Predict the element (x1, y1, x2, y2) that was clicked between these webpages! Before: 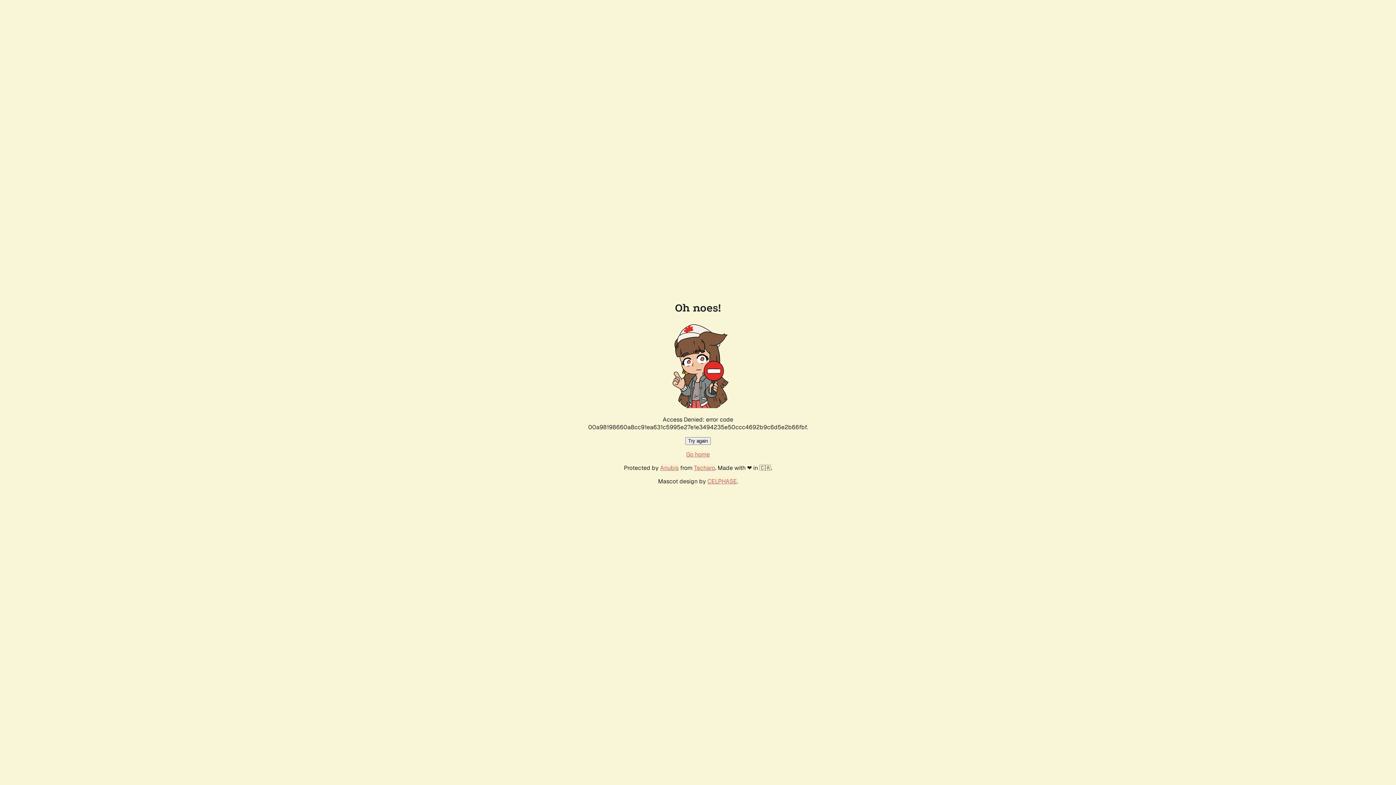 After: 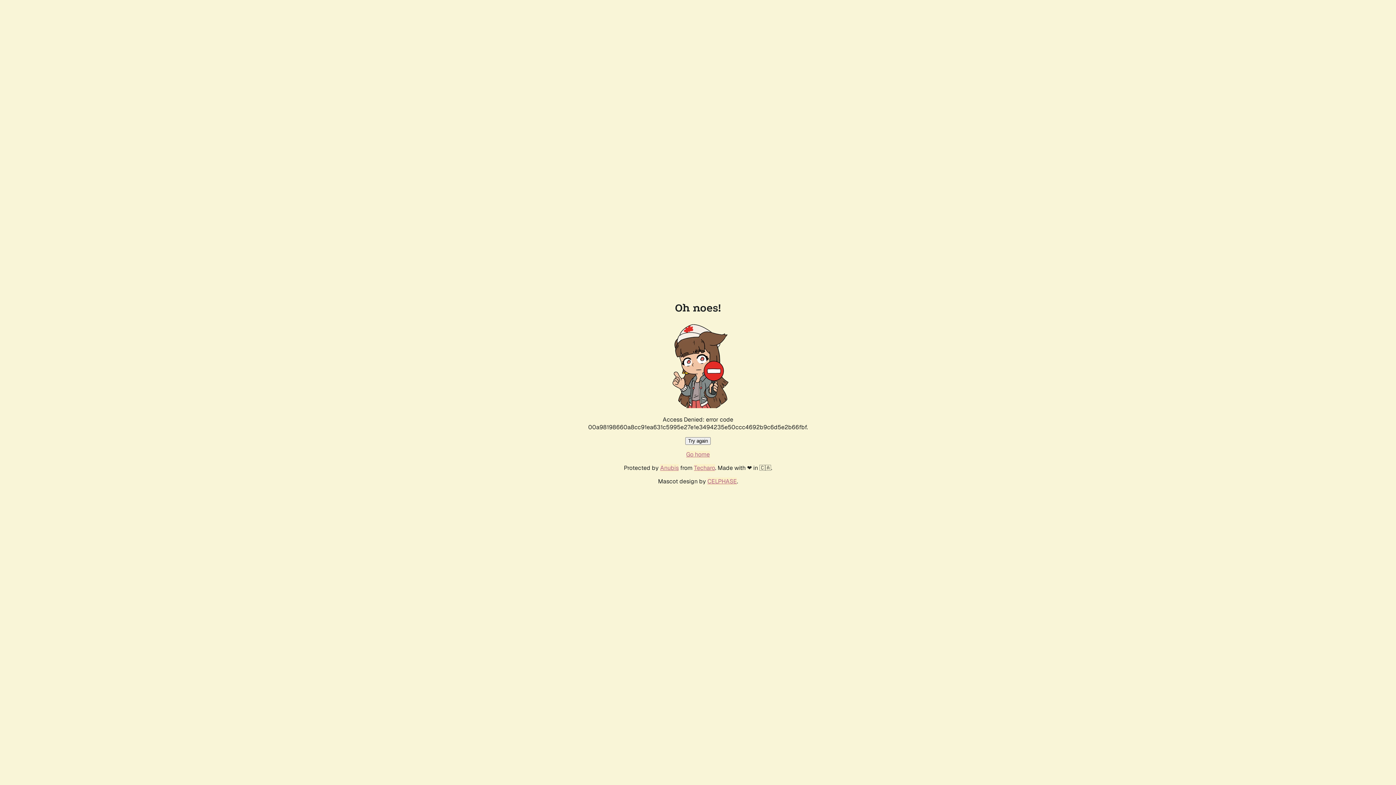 Action: label: Try again bbox: (685, 437, 710, 445)